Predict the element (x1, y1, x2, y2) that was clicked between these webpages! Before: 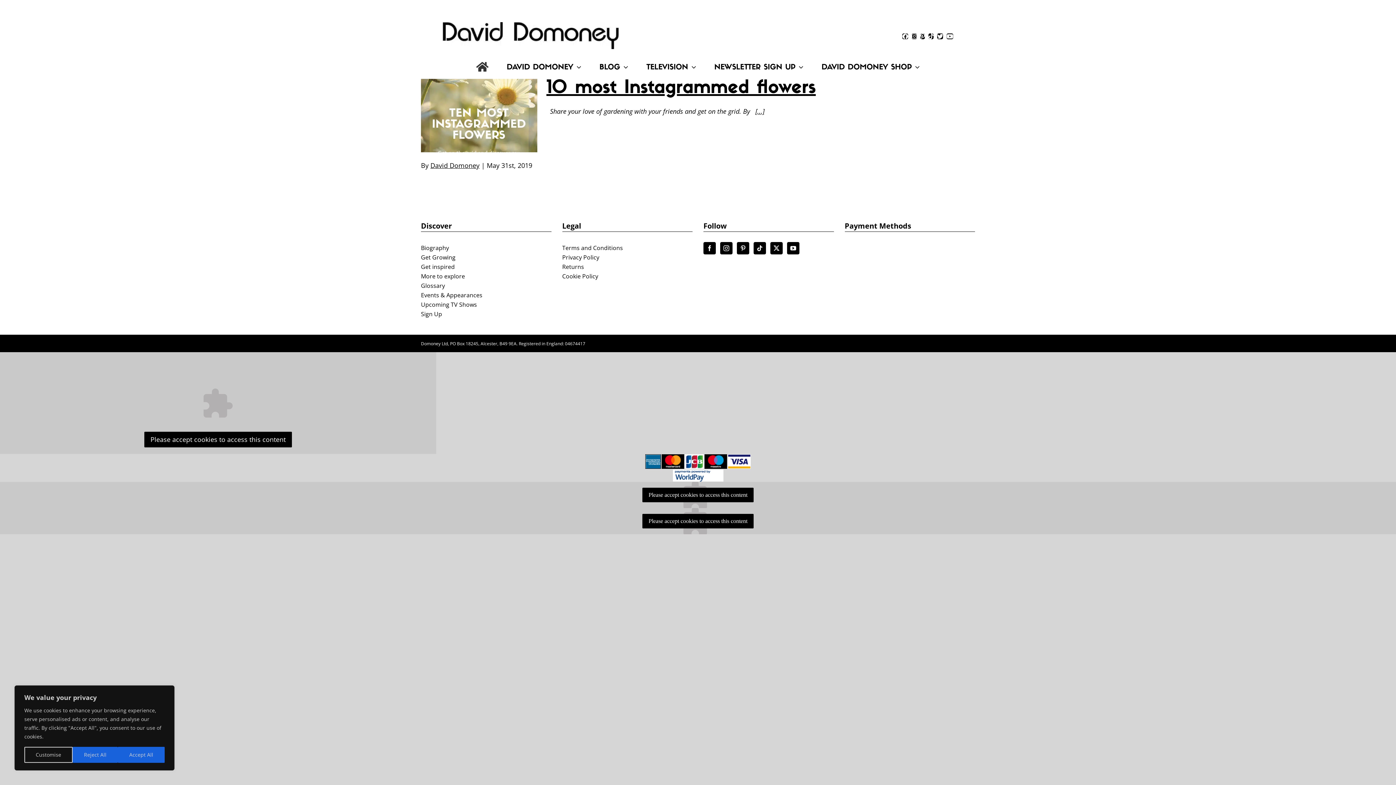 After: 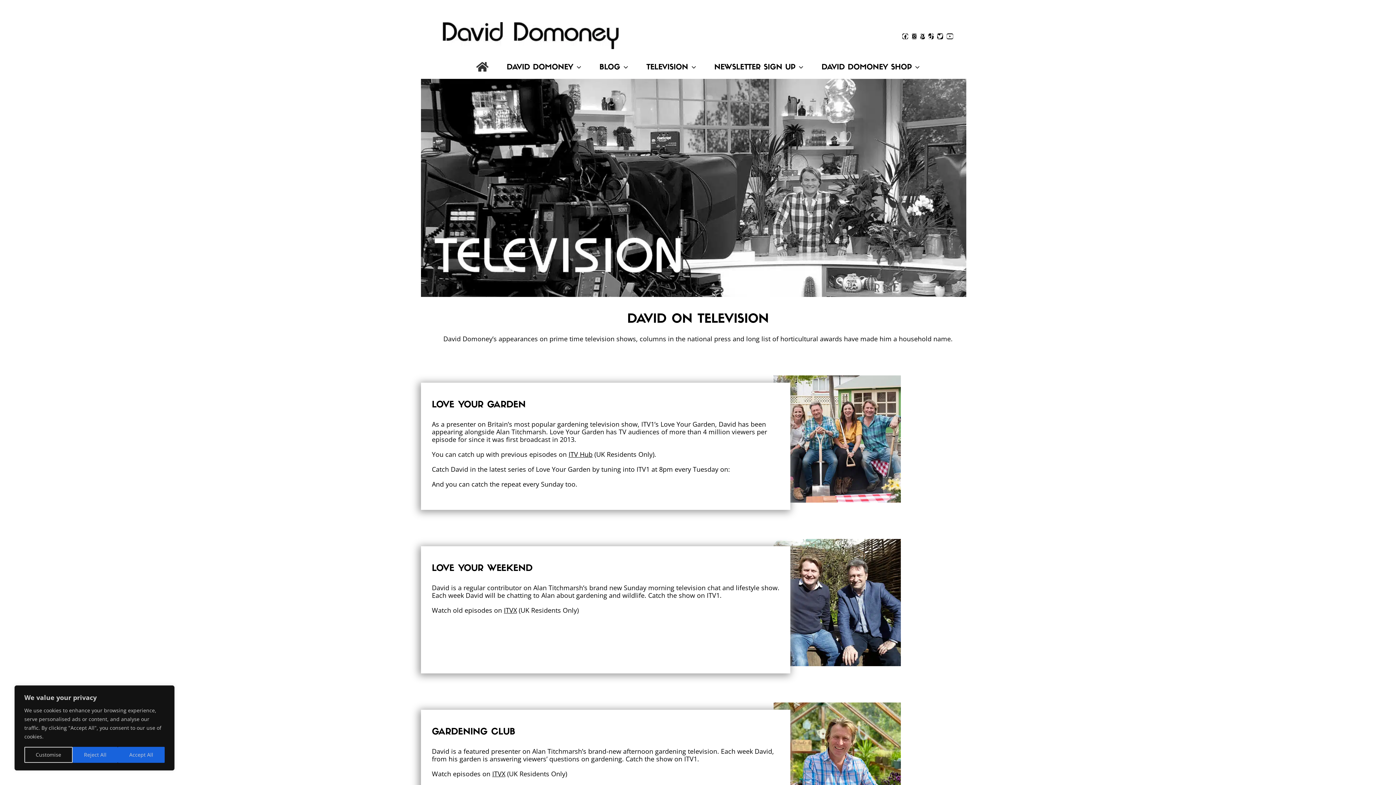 Action: bbox: (646, 60, 696, 74) label: TELEVISION